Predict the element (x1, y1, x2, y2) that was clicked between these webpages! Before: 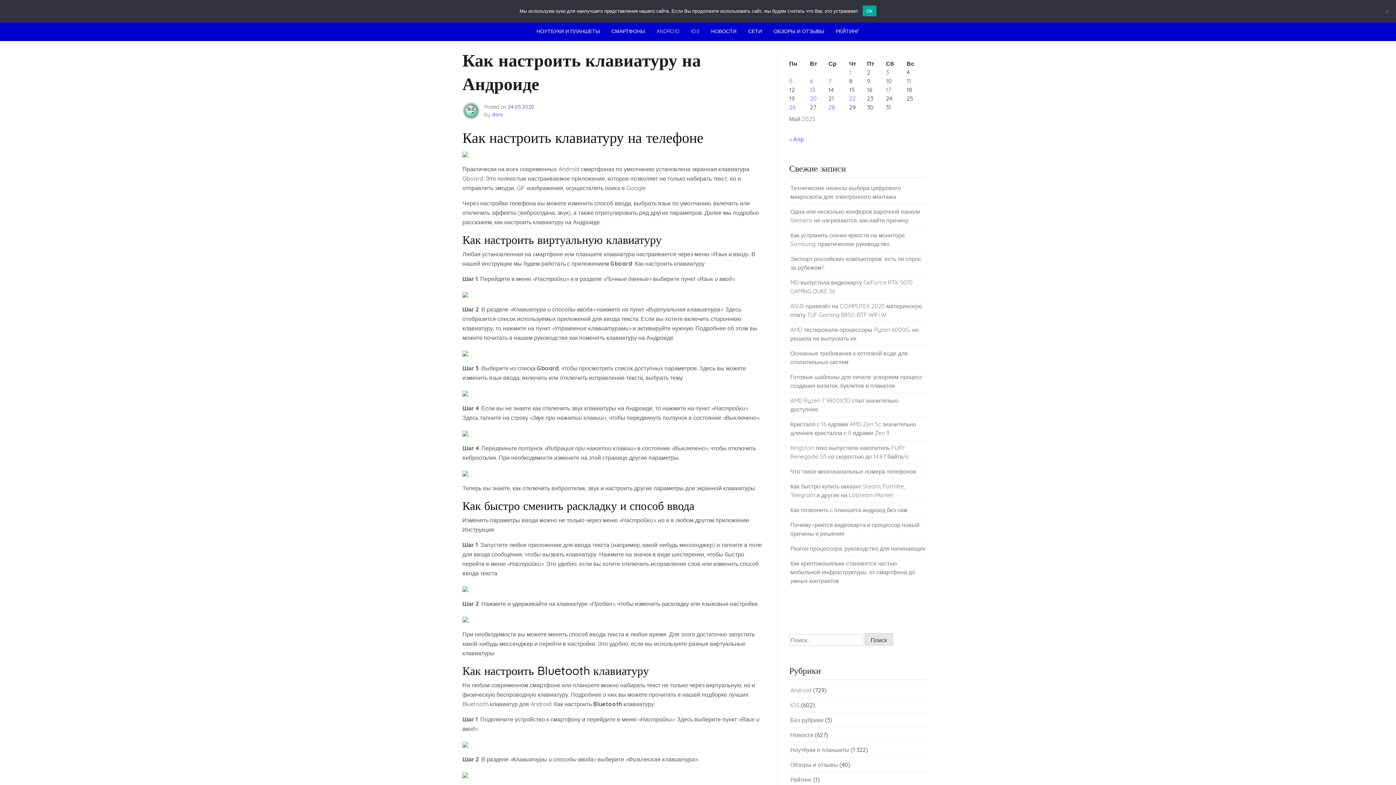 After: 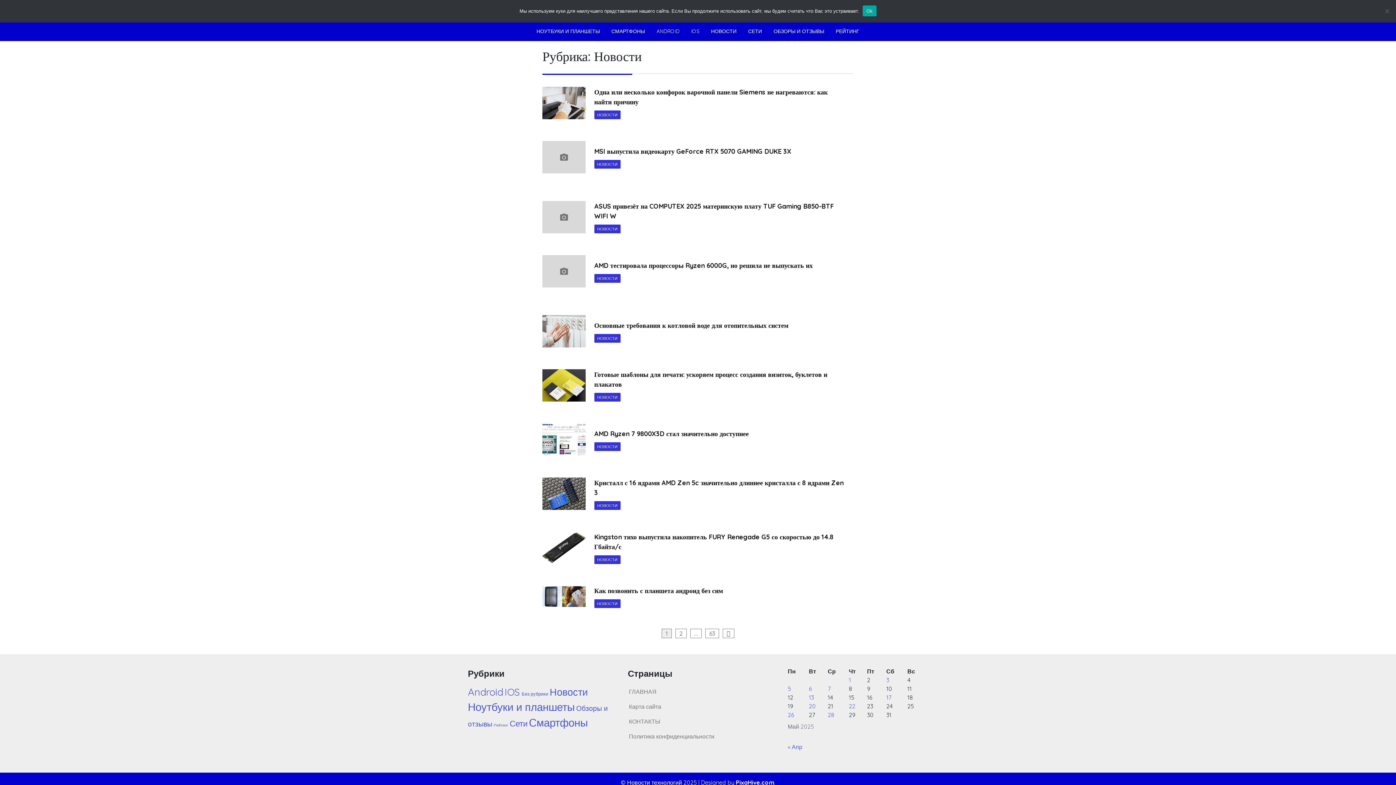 Action: bbox: (790, 731, 813, 738) label: Новости